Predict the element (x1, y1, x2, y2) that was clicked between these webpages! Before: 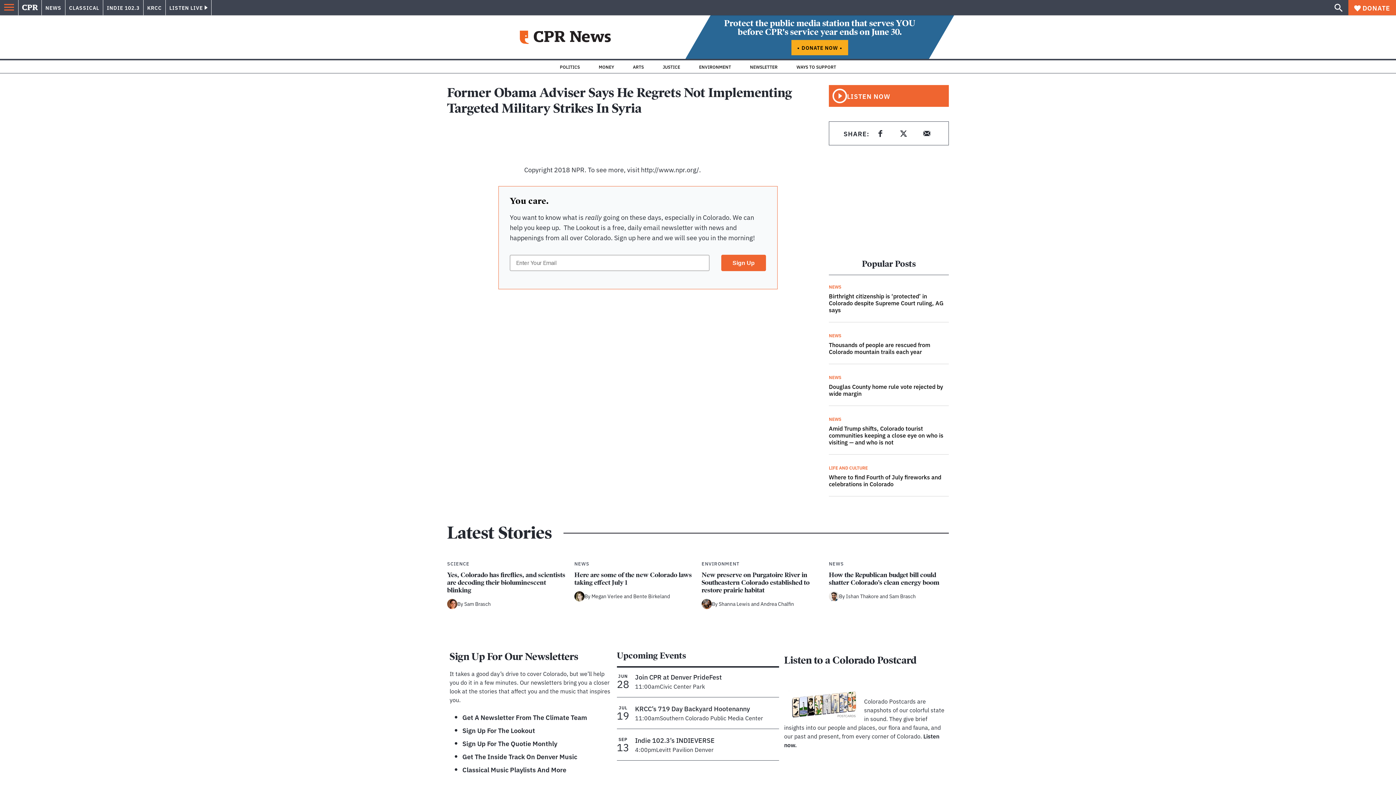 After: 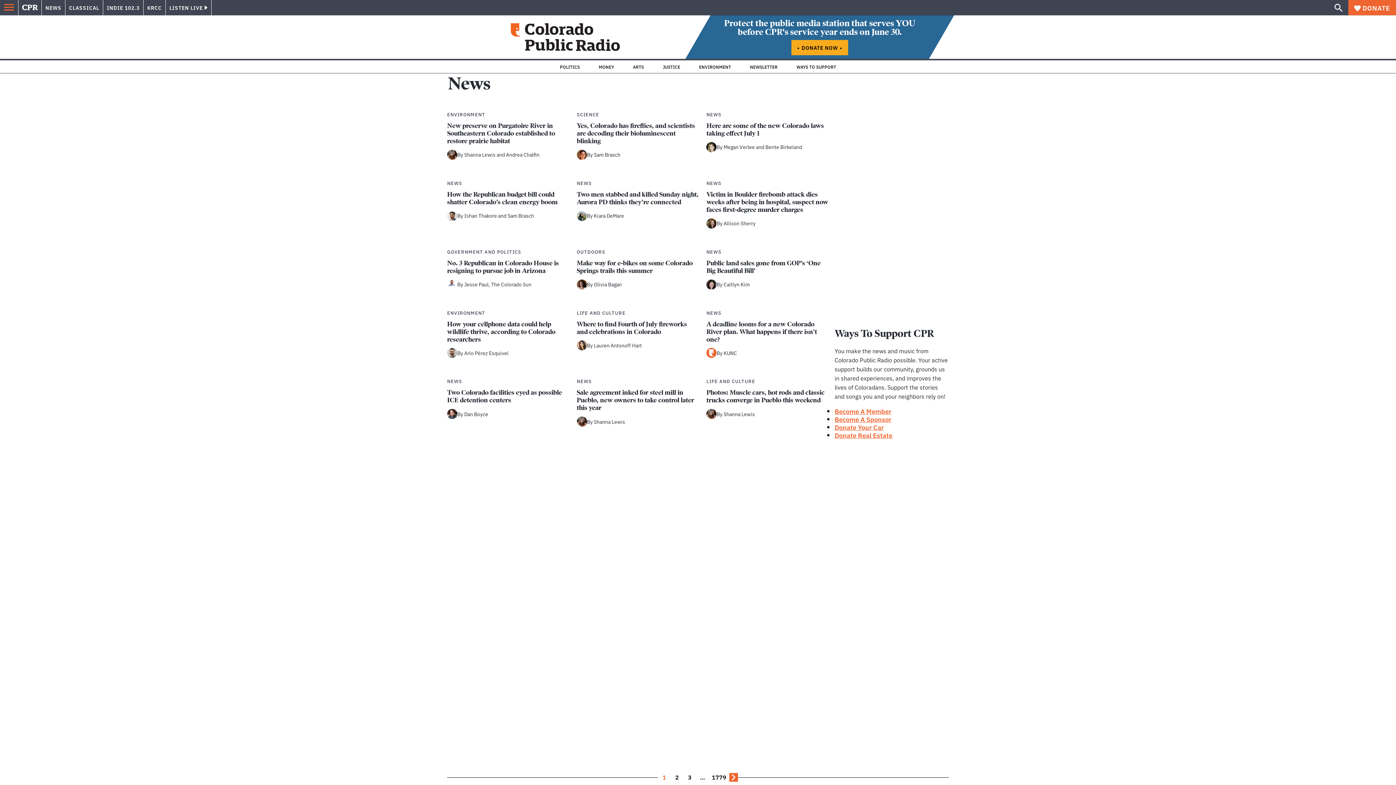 Action: bbox: (829, 374, 841, 380) label: NEWS